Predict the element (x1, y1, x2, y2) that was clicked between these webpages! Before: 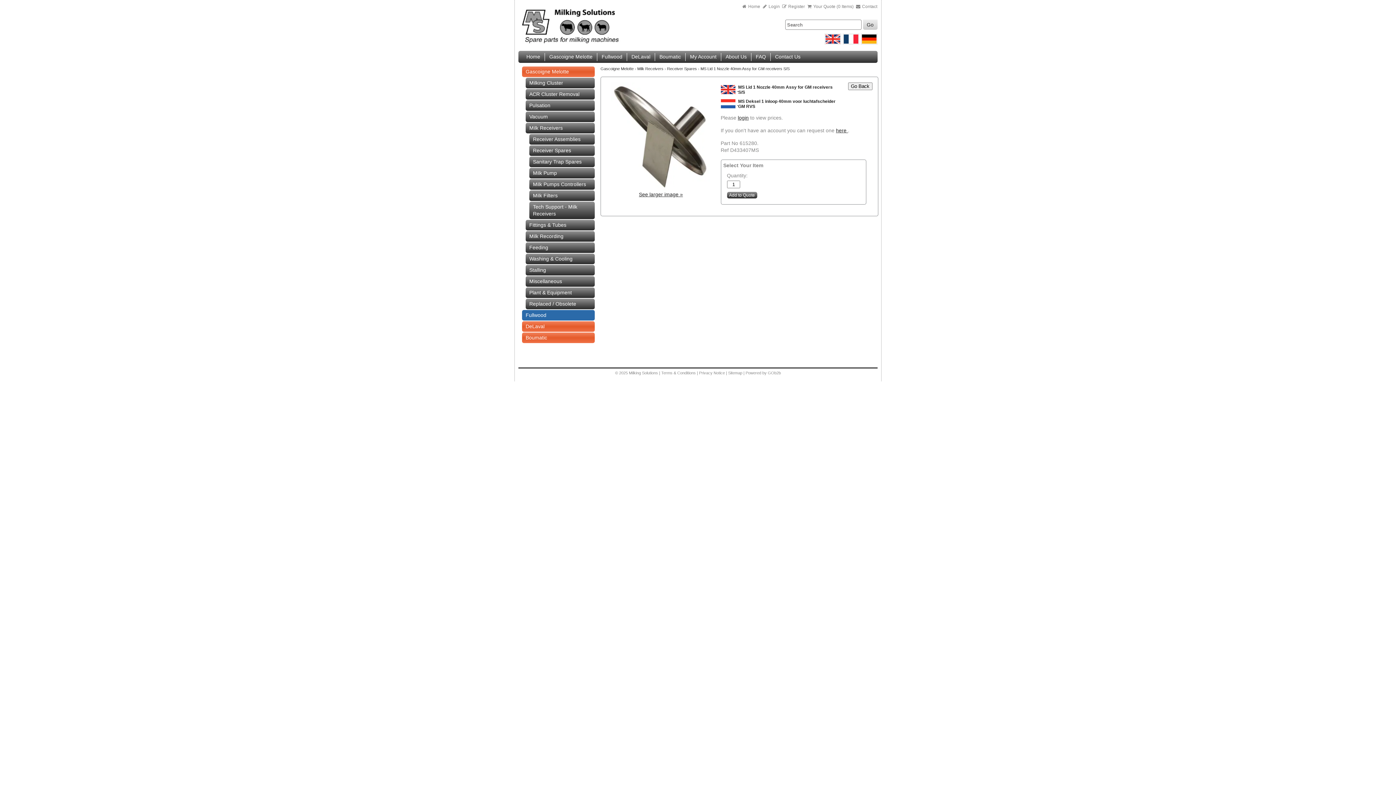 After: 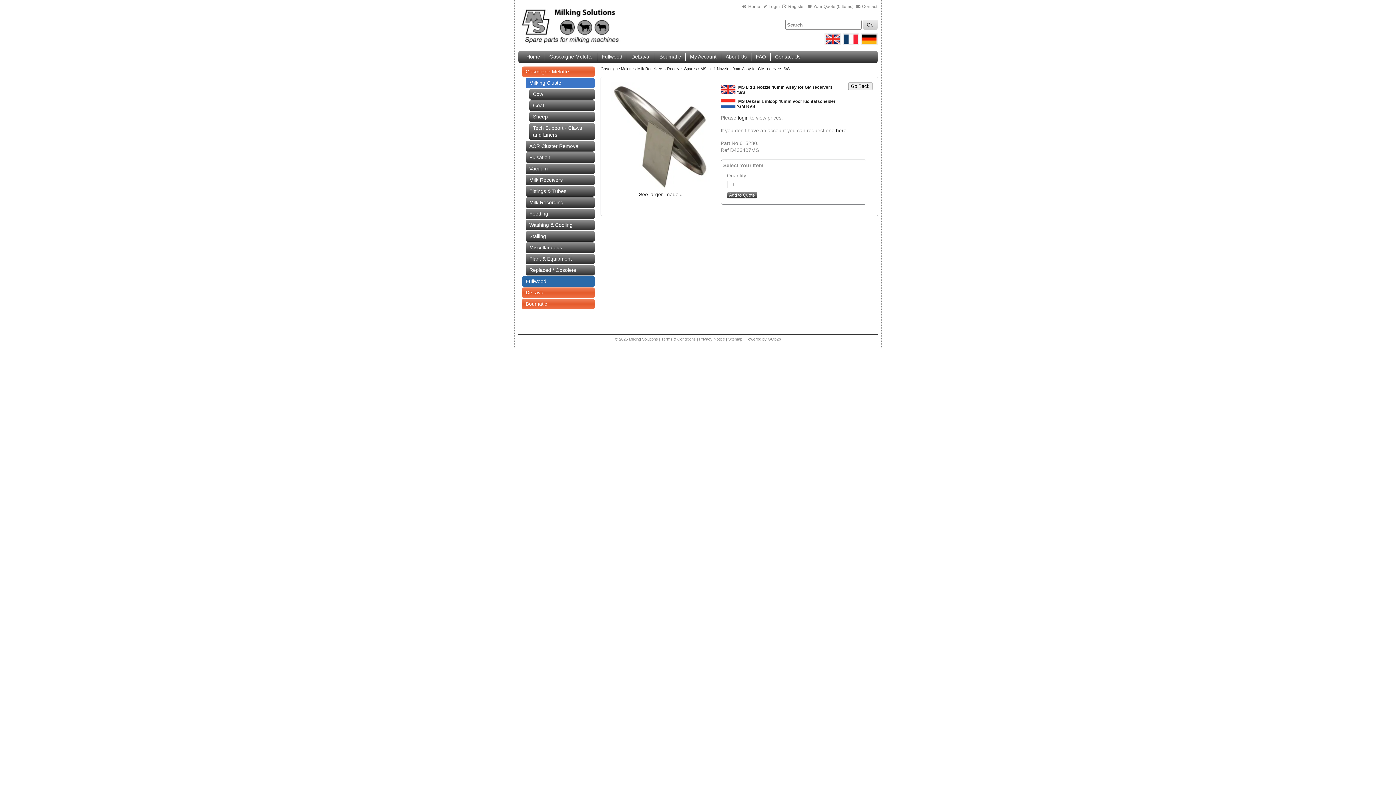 Action: label: Milking Cluster bbox: (525, 77, 594, 88)